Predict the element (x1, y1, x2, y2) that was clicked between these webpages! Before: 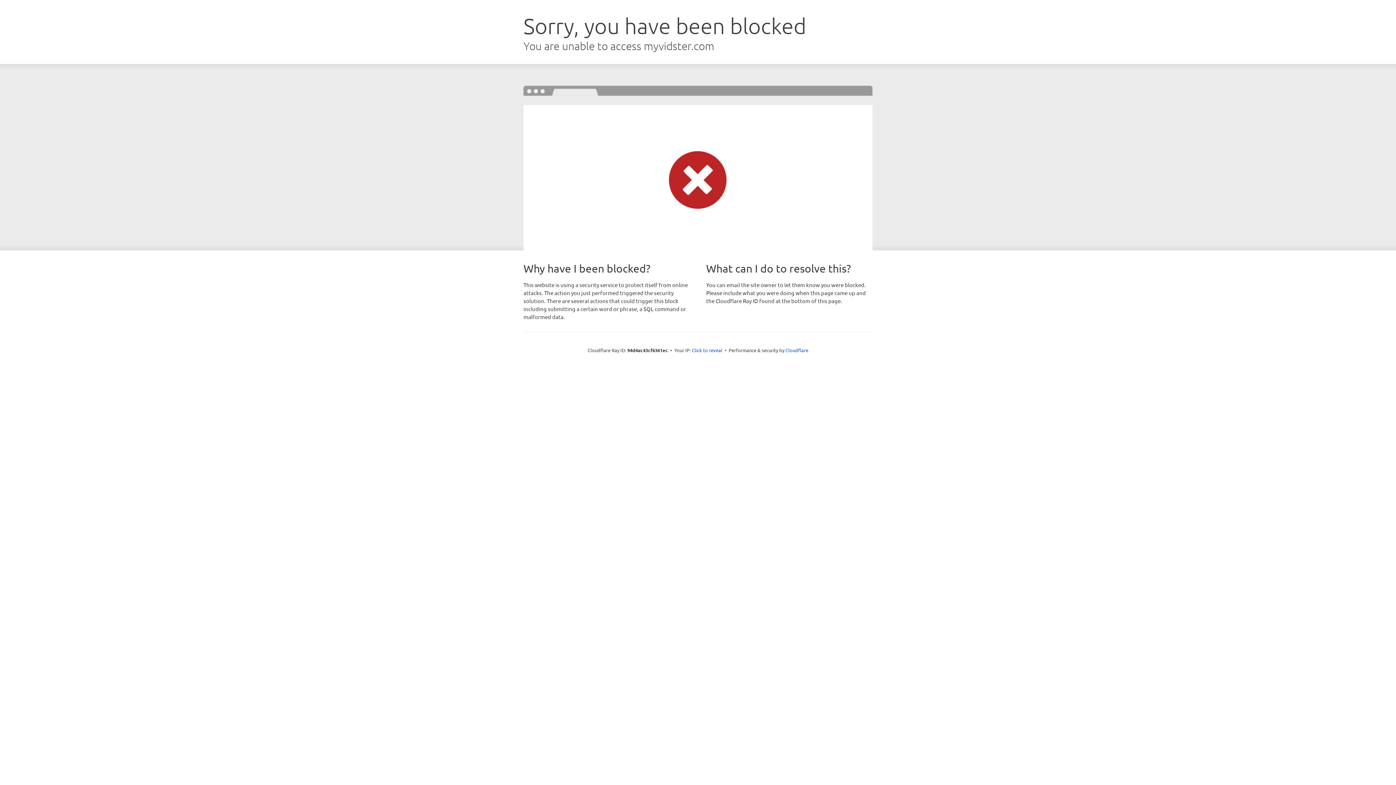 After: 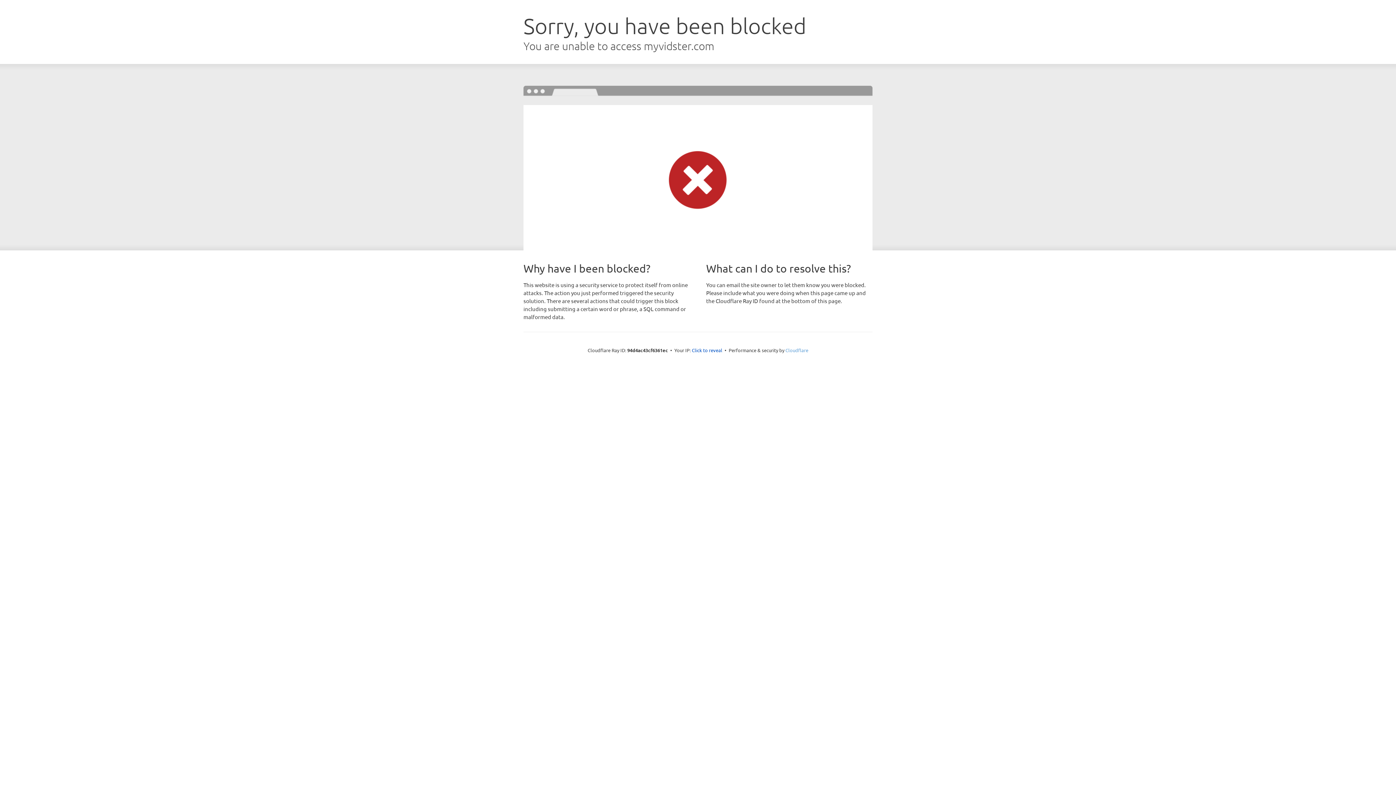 Action: label: Cloudflare bbox: (785, 347, 808, 353)